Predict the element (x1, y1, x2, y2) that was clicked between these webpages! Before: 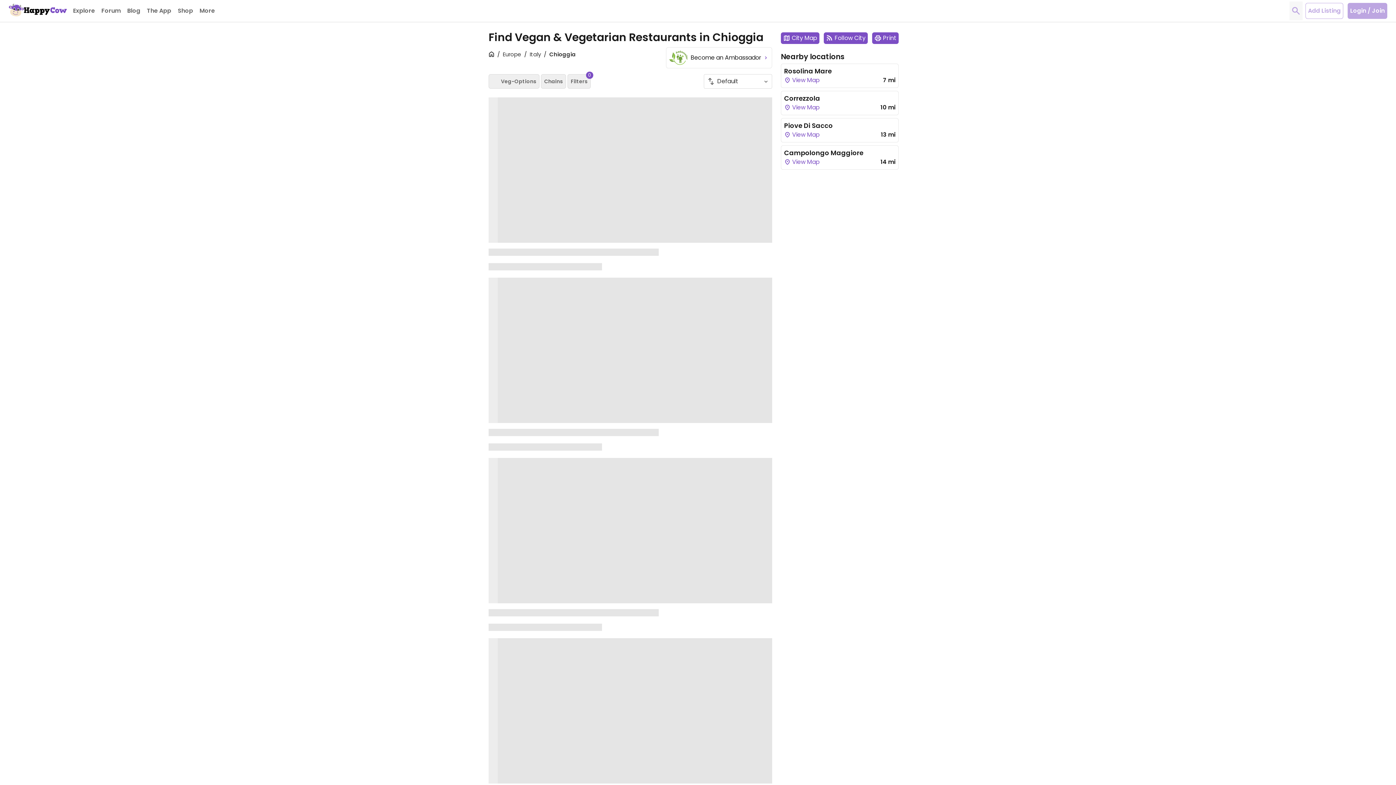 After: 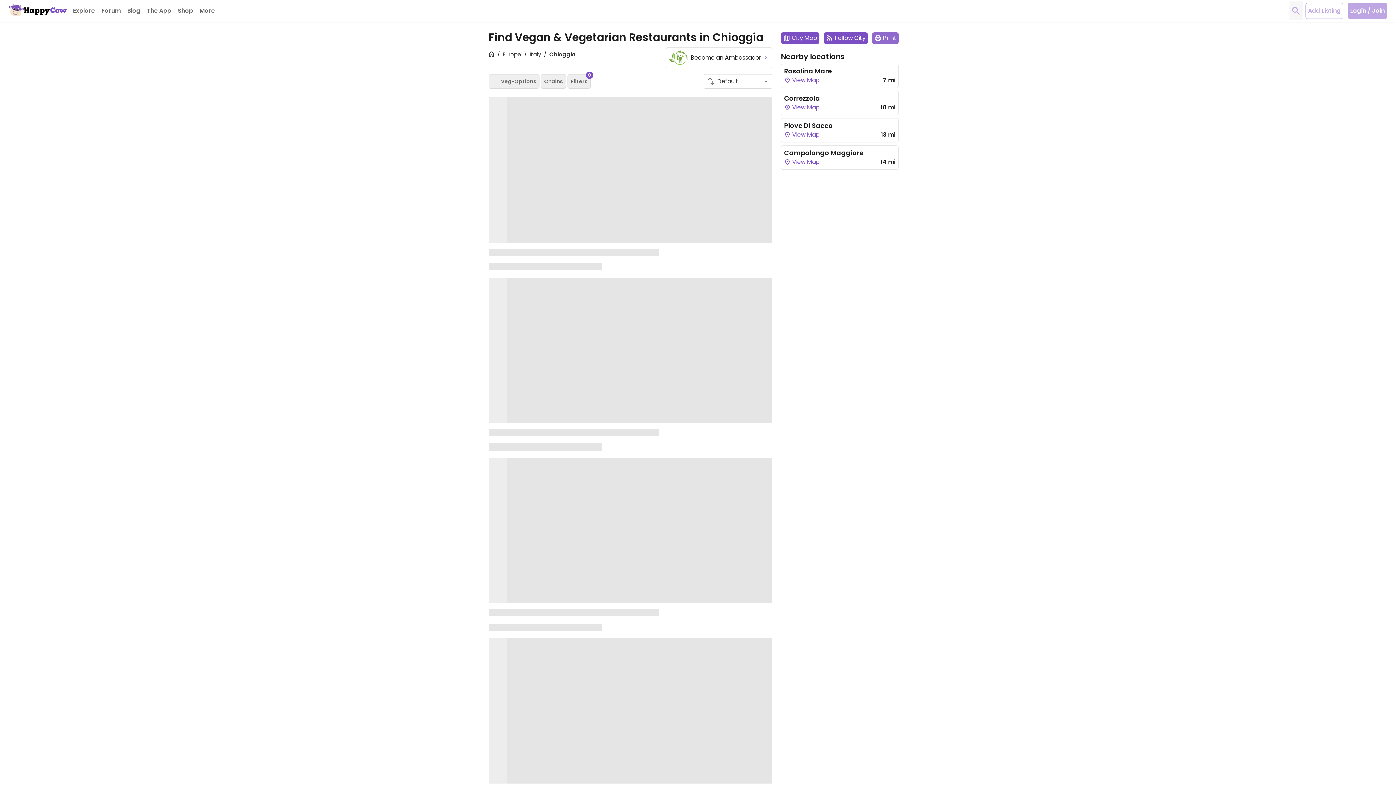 Action: label: Print bbox: (872, 32, 898, 44)